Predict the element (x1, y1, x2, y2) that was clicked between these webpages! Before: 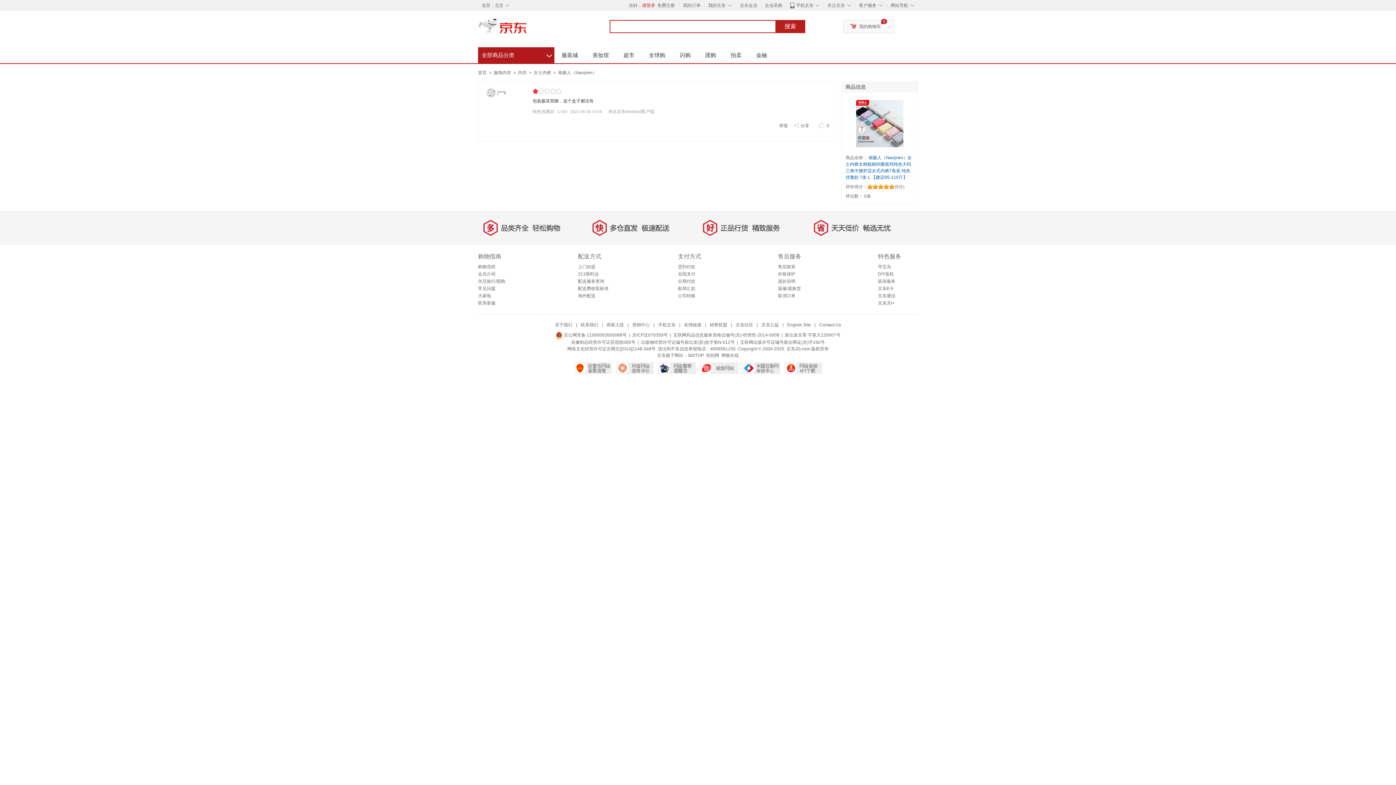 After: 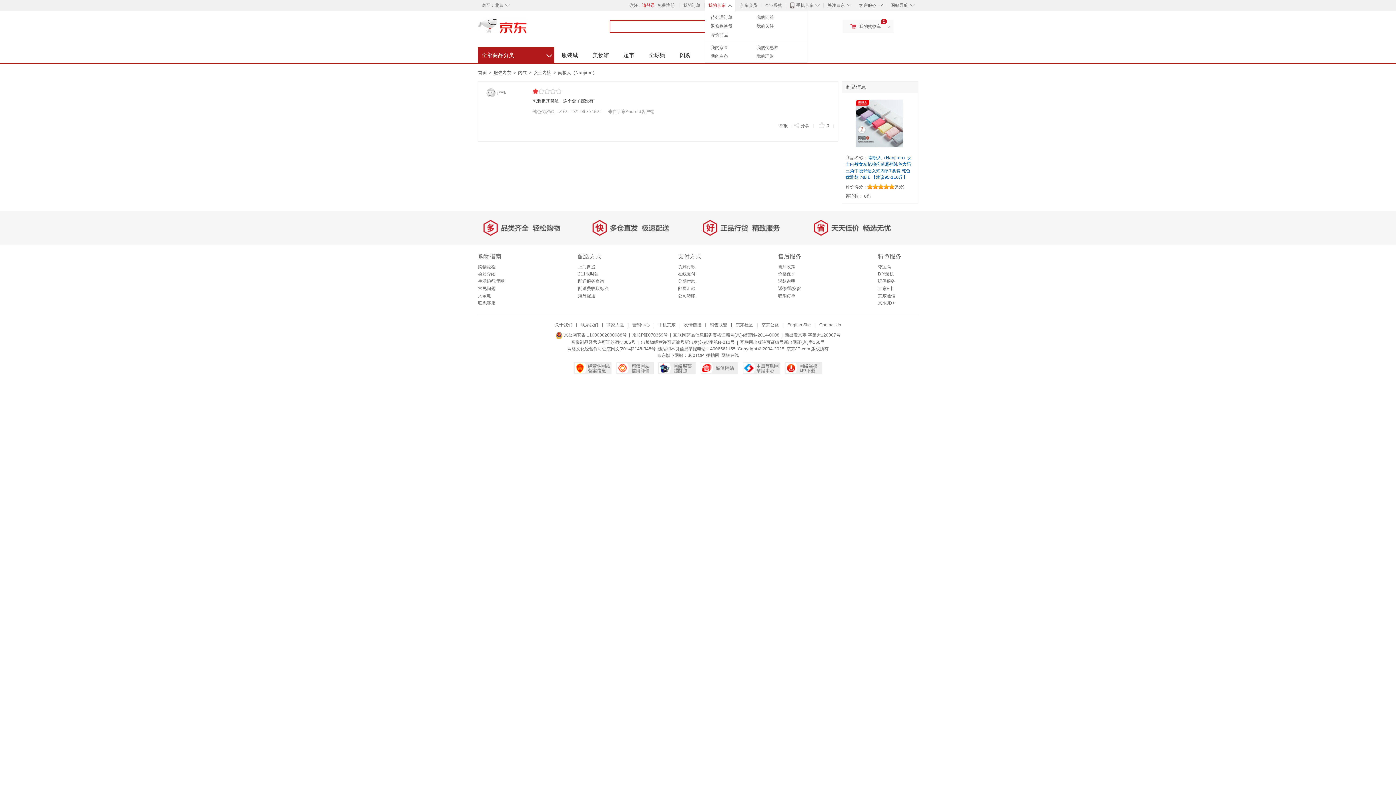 Action: bbox: (708, 2, 725, 8) label: 我的京东